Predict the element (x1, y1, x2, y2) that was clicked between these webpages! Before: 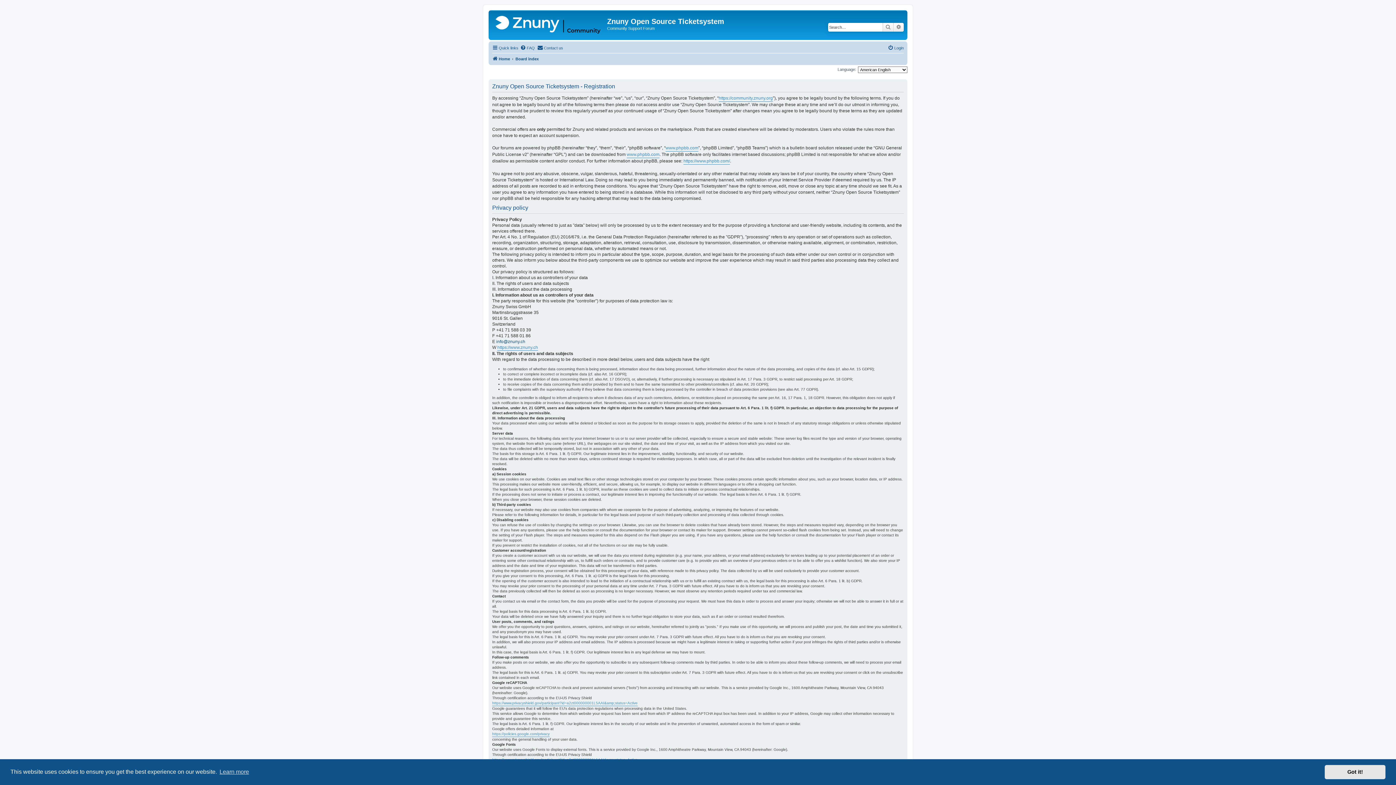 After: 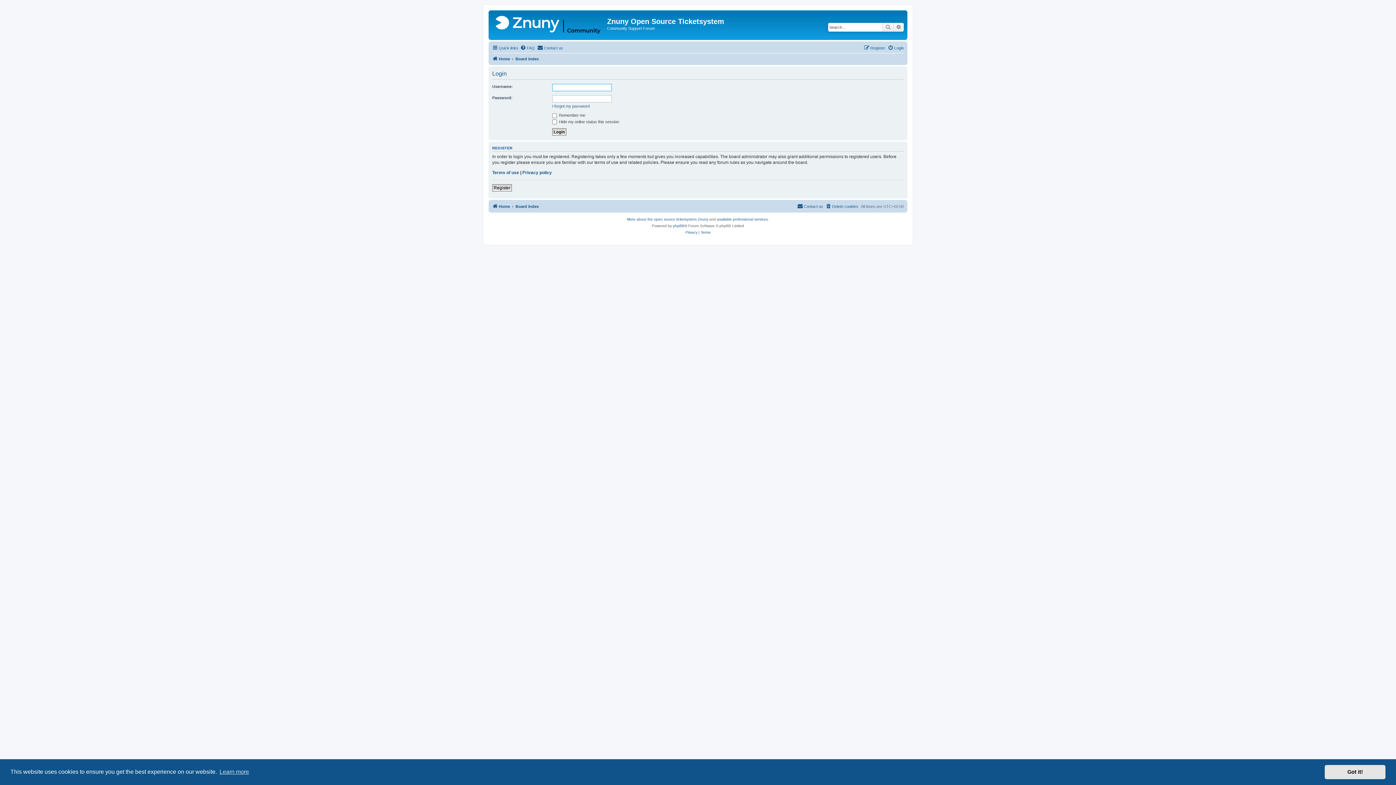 Action: label: Login bbox: (888, 43, 904, 52)